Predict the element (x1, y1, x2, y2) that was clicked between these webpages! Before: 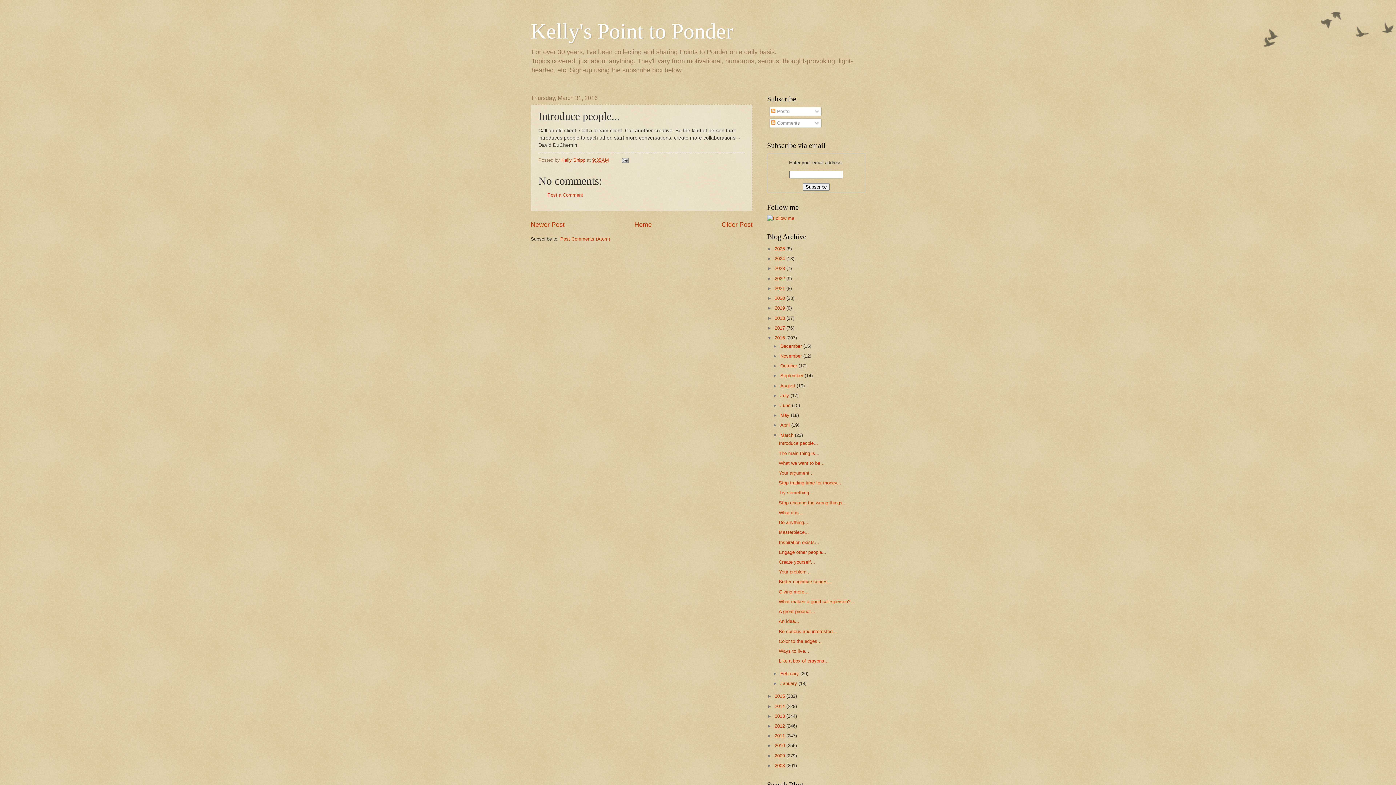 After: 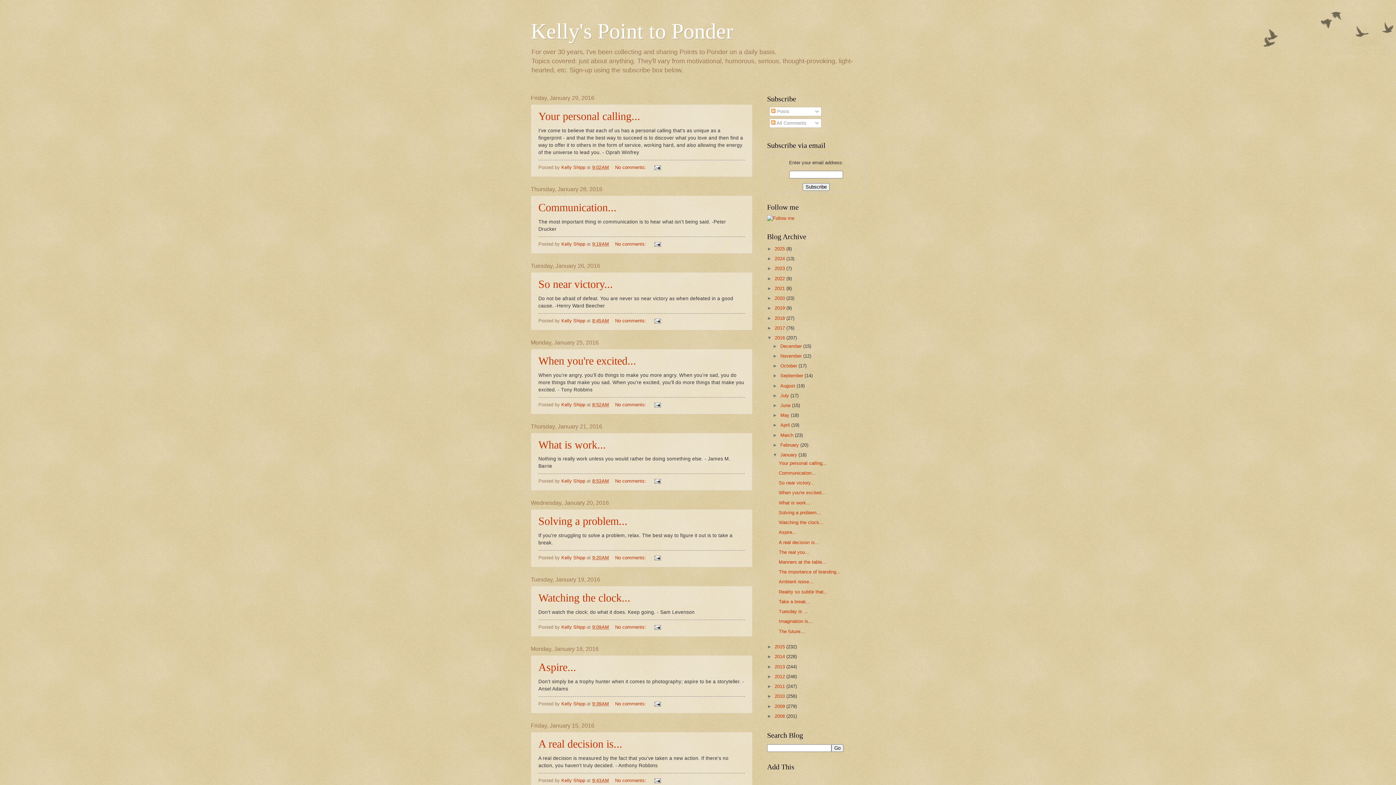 Action: label: January  bbox: (780, 681, 798, 686)